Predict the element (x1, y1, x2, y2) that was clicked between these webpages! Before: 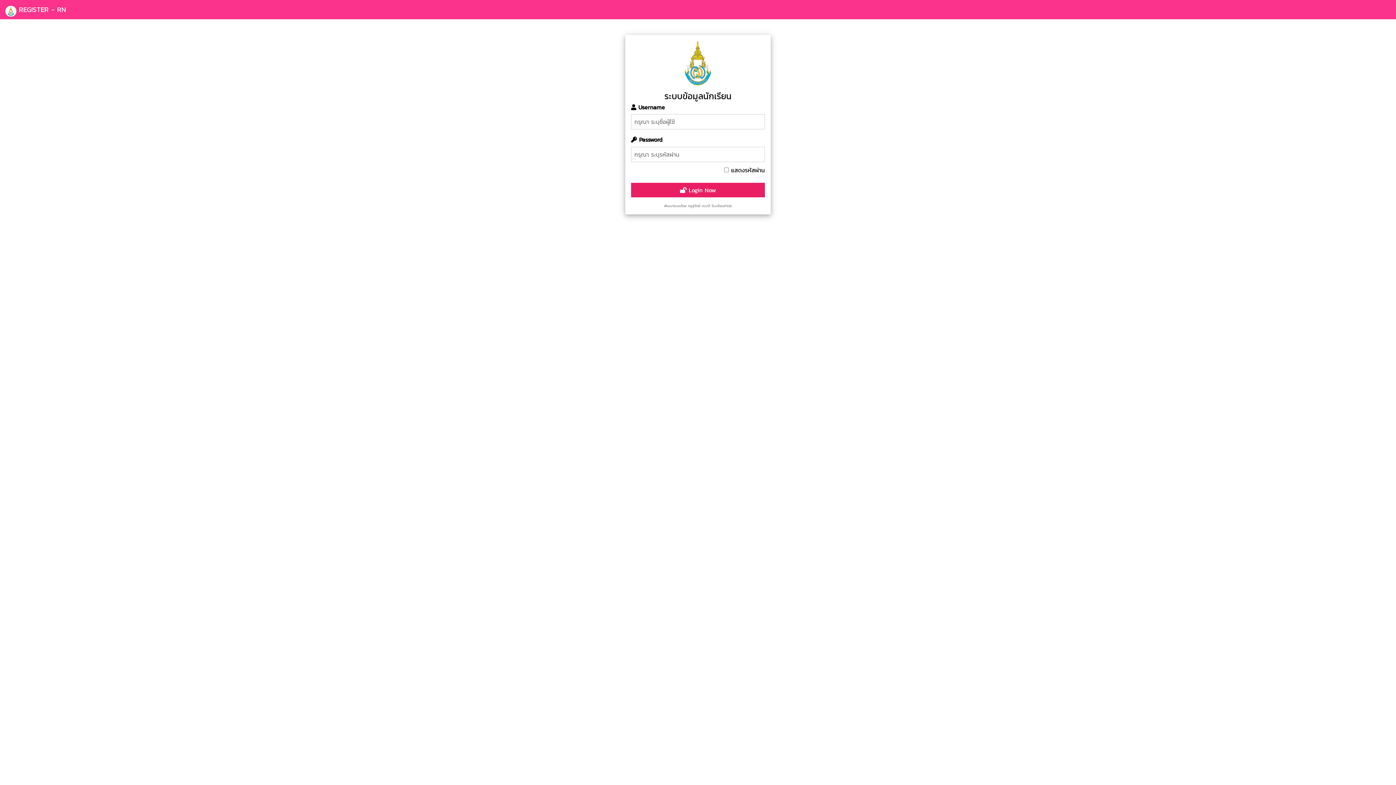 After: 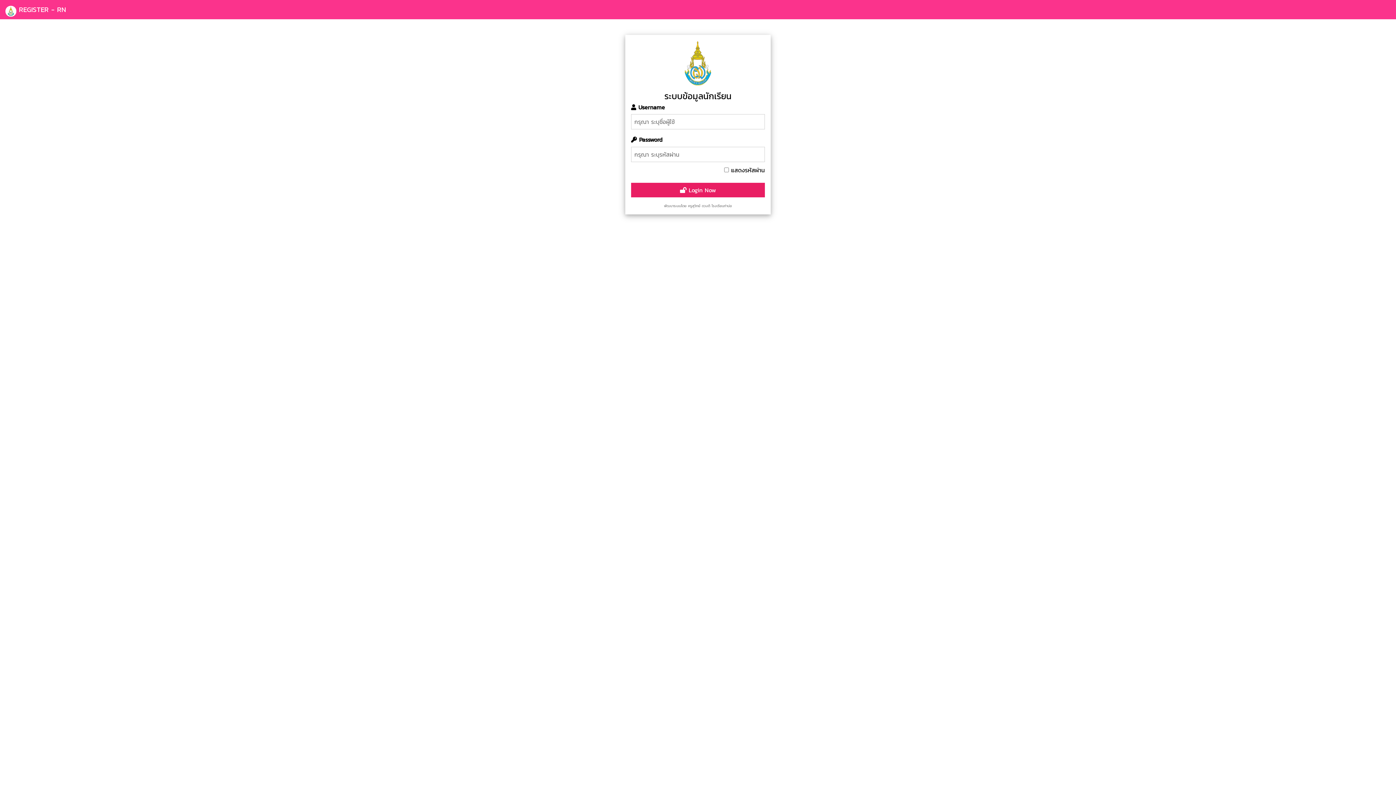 Action: bbox: (5, 2, 66, 16) label:  REGISTER - RN